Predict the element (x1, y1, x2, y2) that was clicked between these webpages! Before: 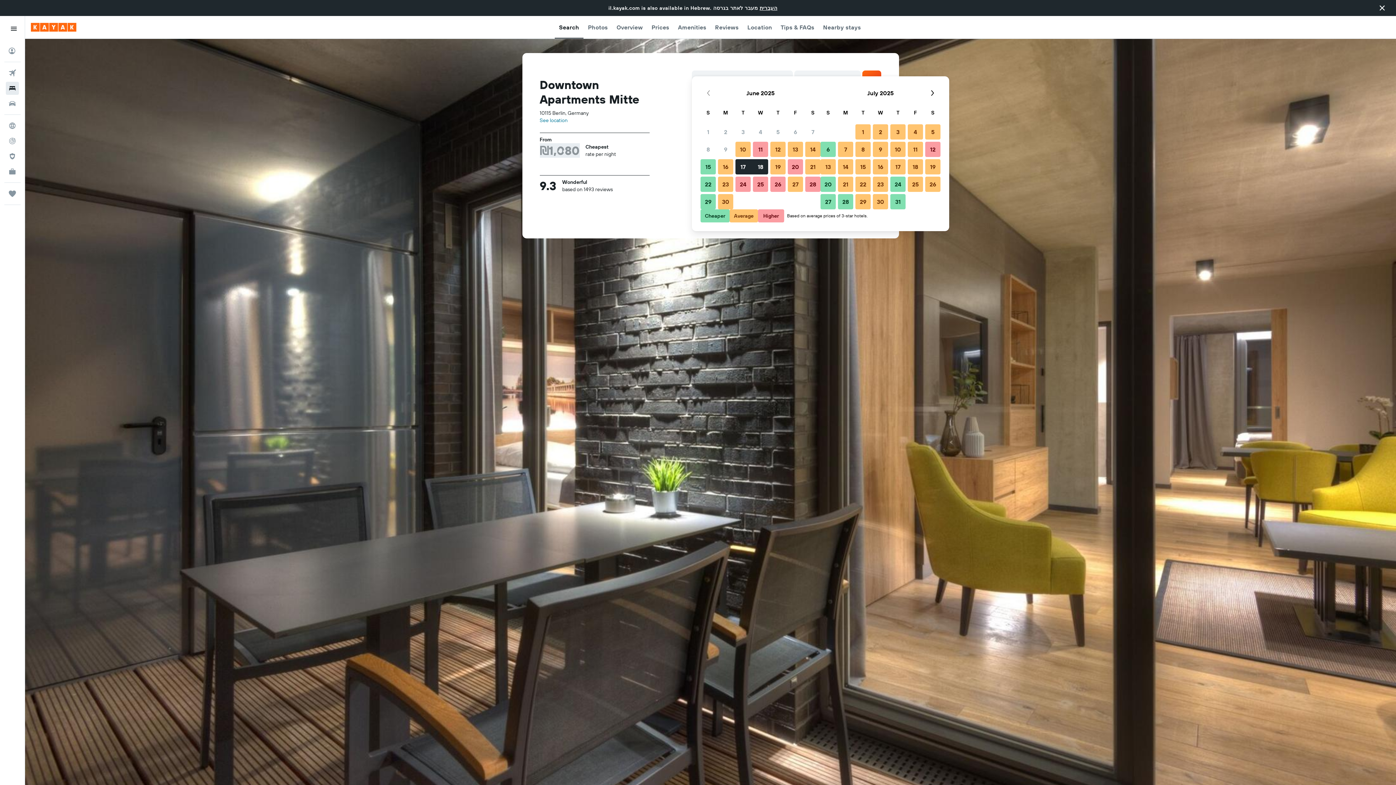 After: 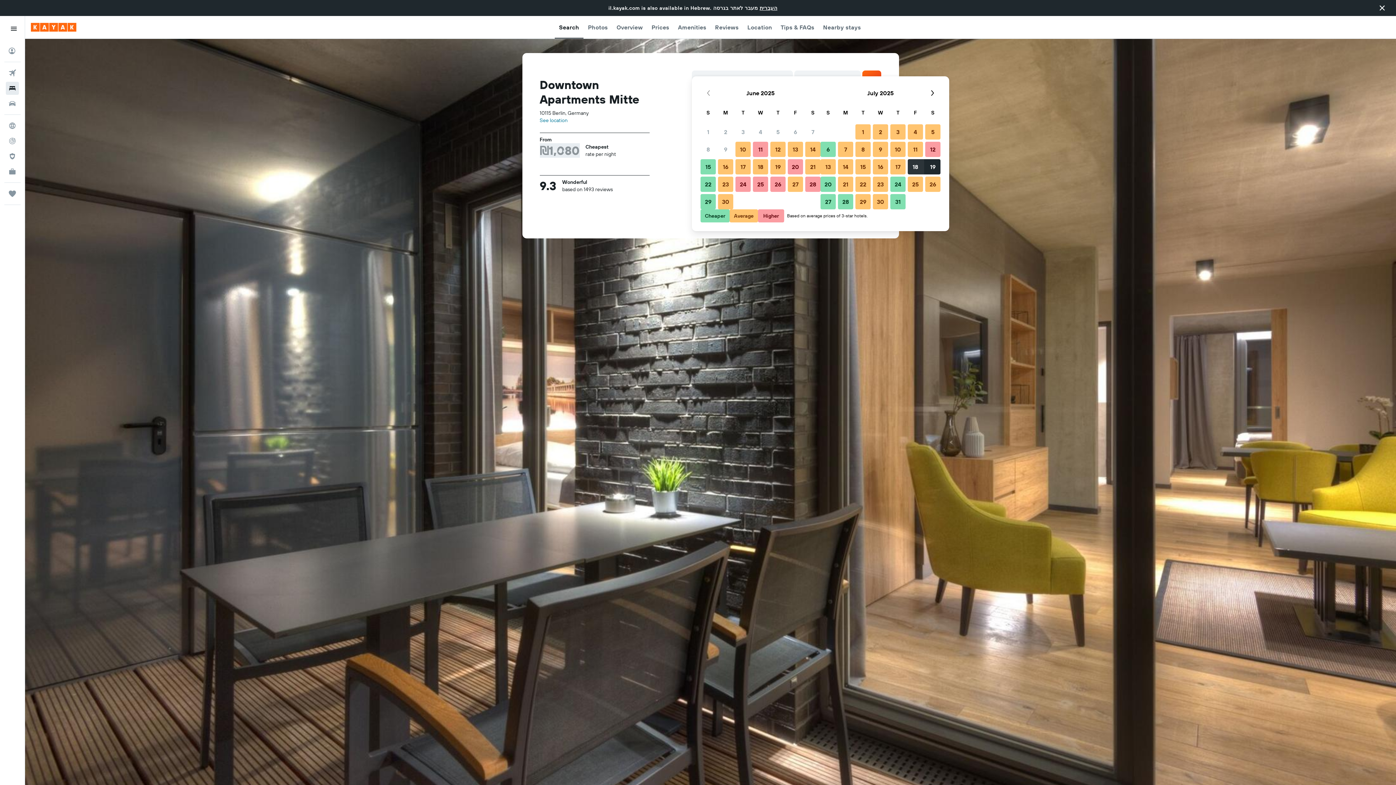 Action: label: July 18, 2025 Average bbox: (906, 158, 924, 175)